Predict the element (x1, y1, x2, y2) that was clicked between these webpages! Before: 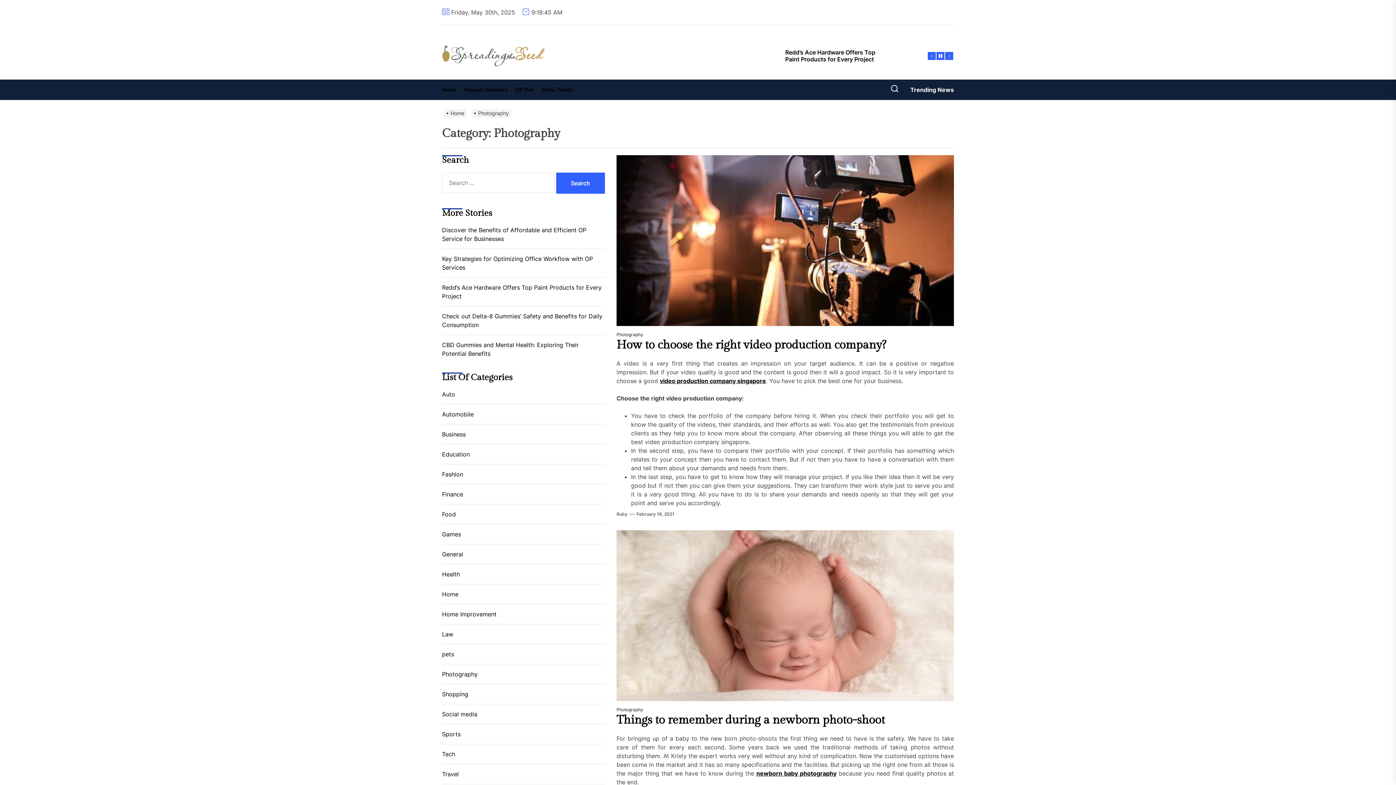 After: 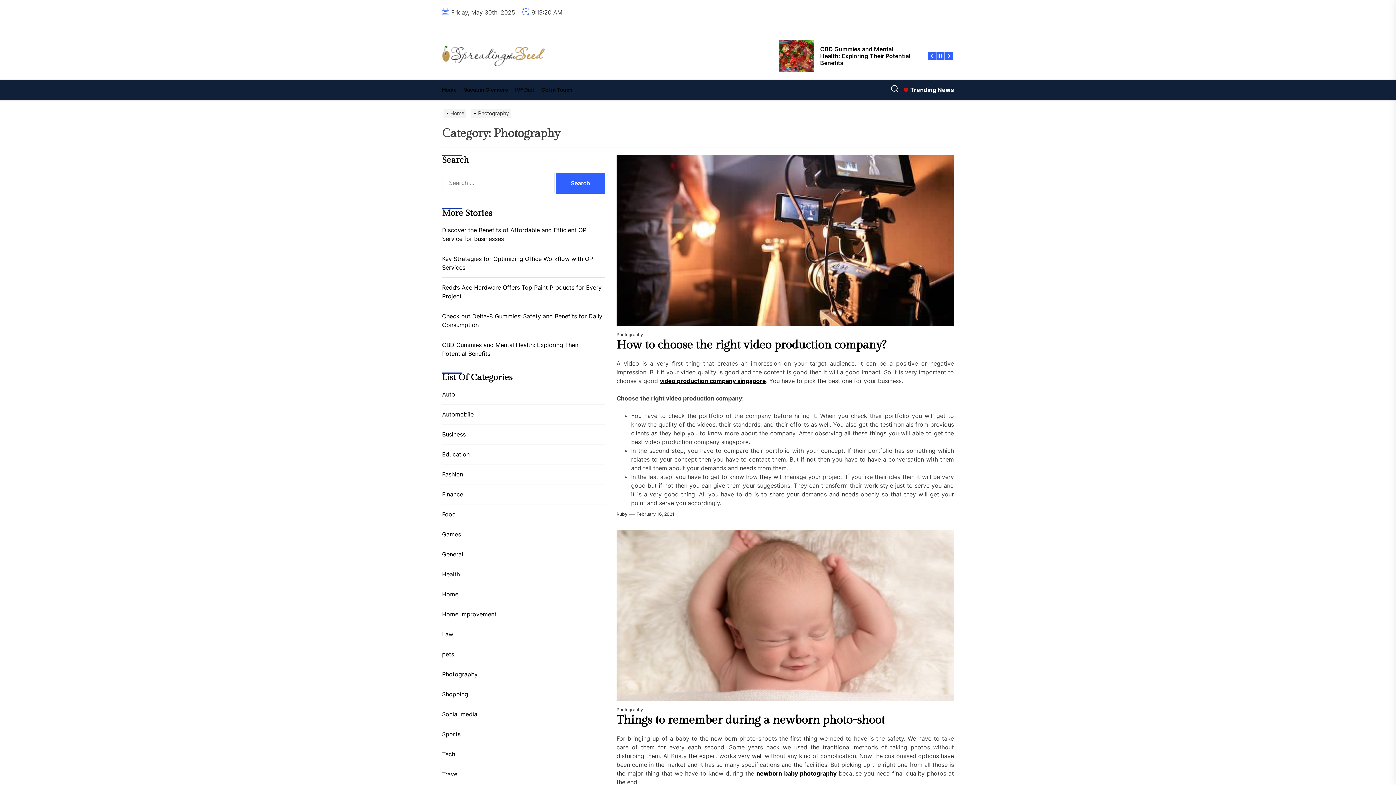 Action: bbox: (616, 706, 643, 713) label: Photography